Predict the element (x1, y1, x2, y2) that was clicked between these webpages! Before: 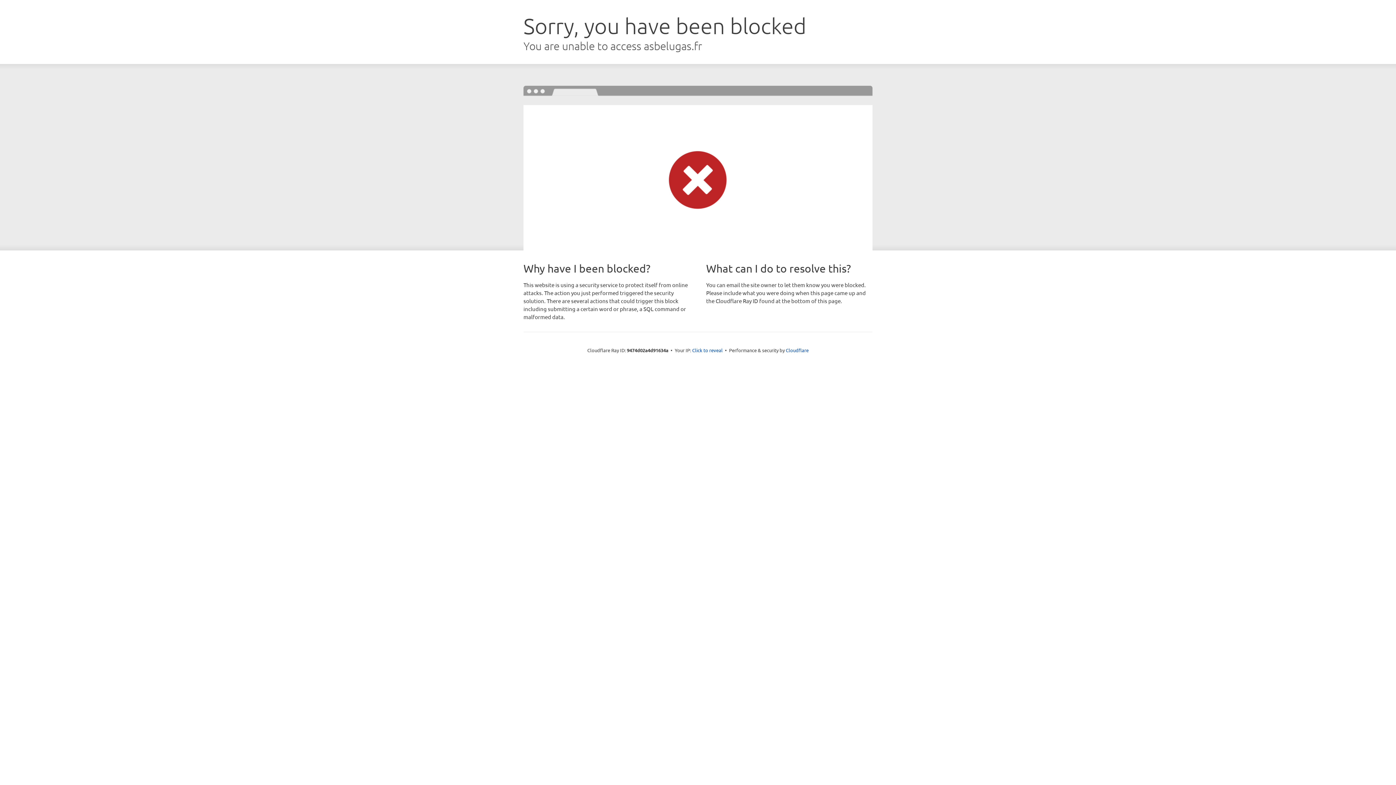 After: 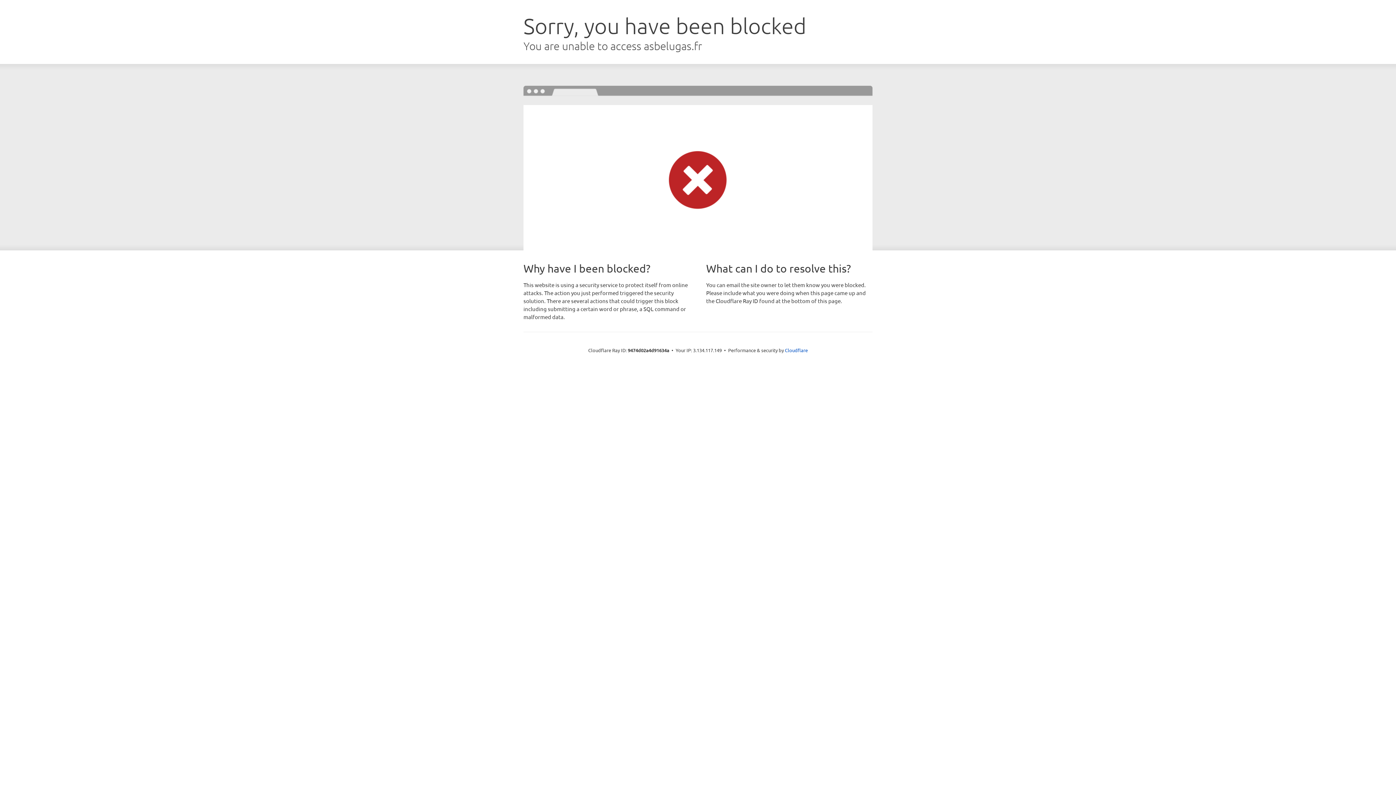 Action: label: Click to reveal bbox: (692, 346, 722, 353)